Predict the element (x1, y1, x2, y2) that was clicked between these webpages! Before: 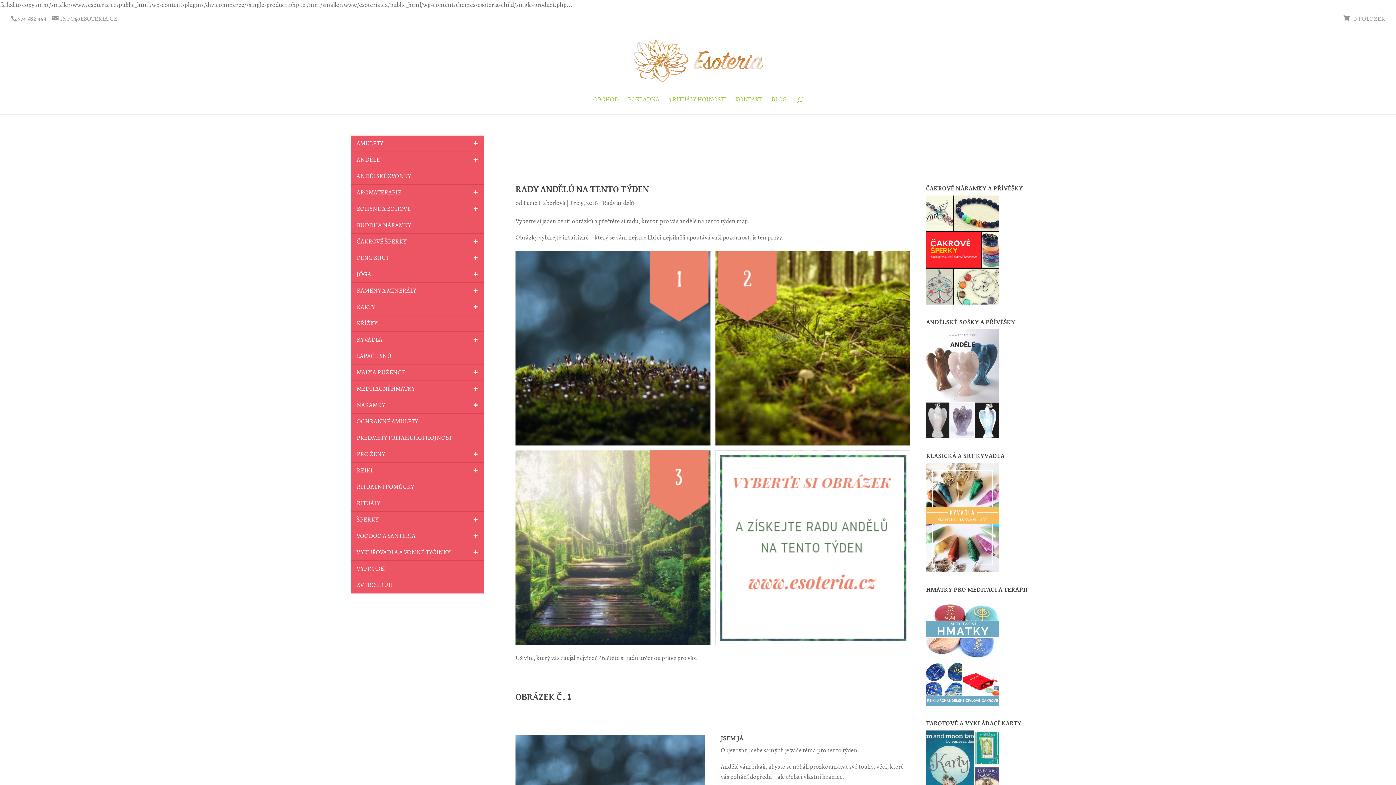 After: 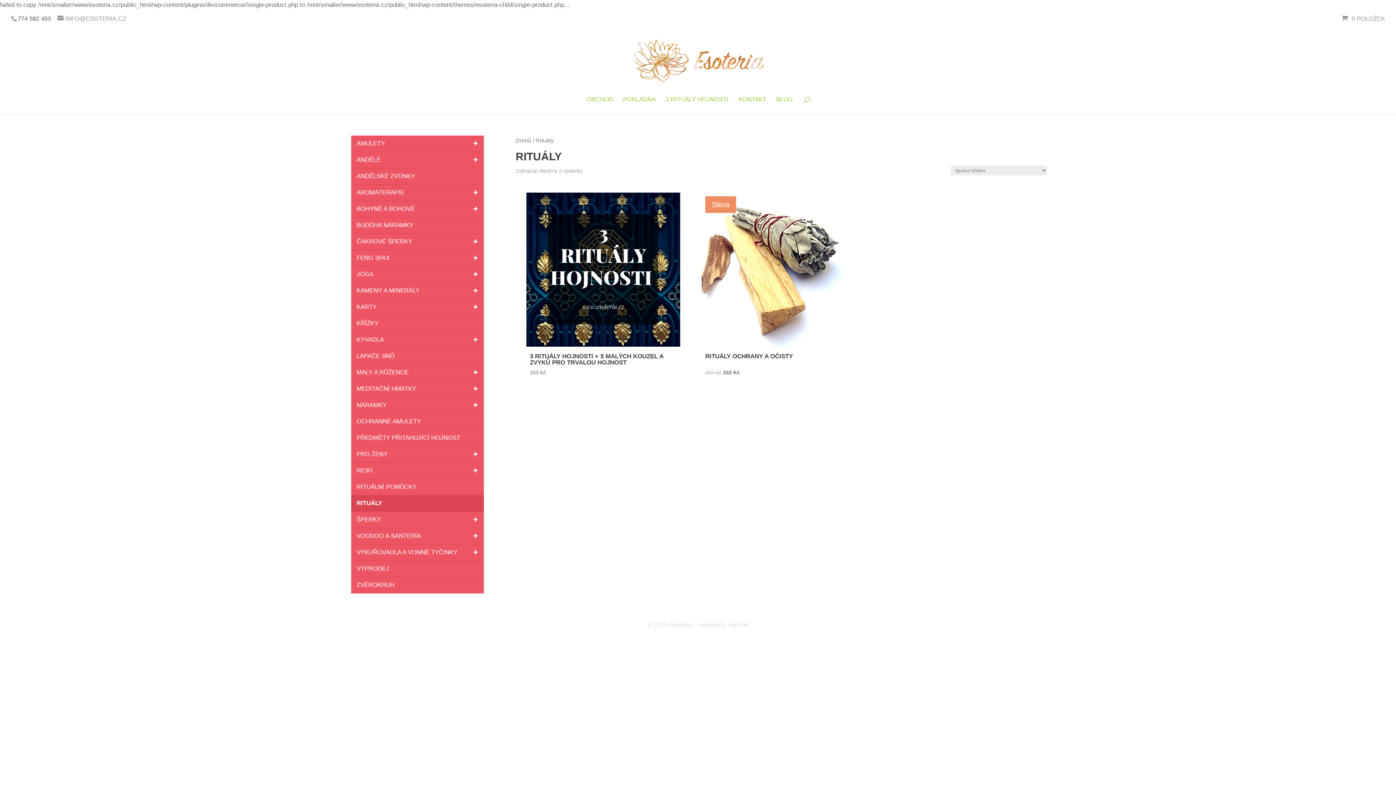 Action: bbox: (351, 495, 483, 511) label: RITUÁLY